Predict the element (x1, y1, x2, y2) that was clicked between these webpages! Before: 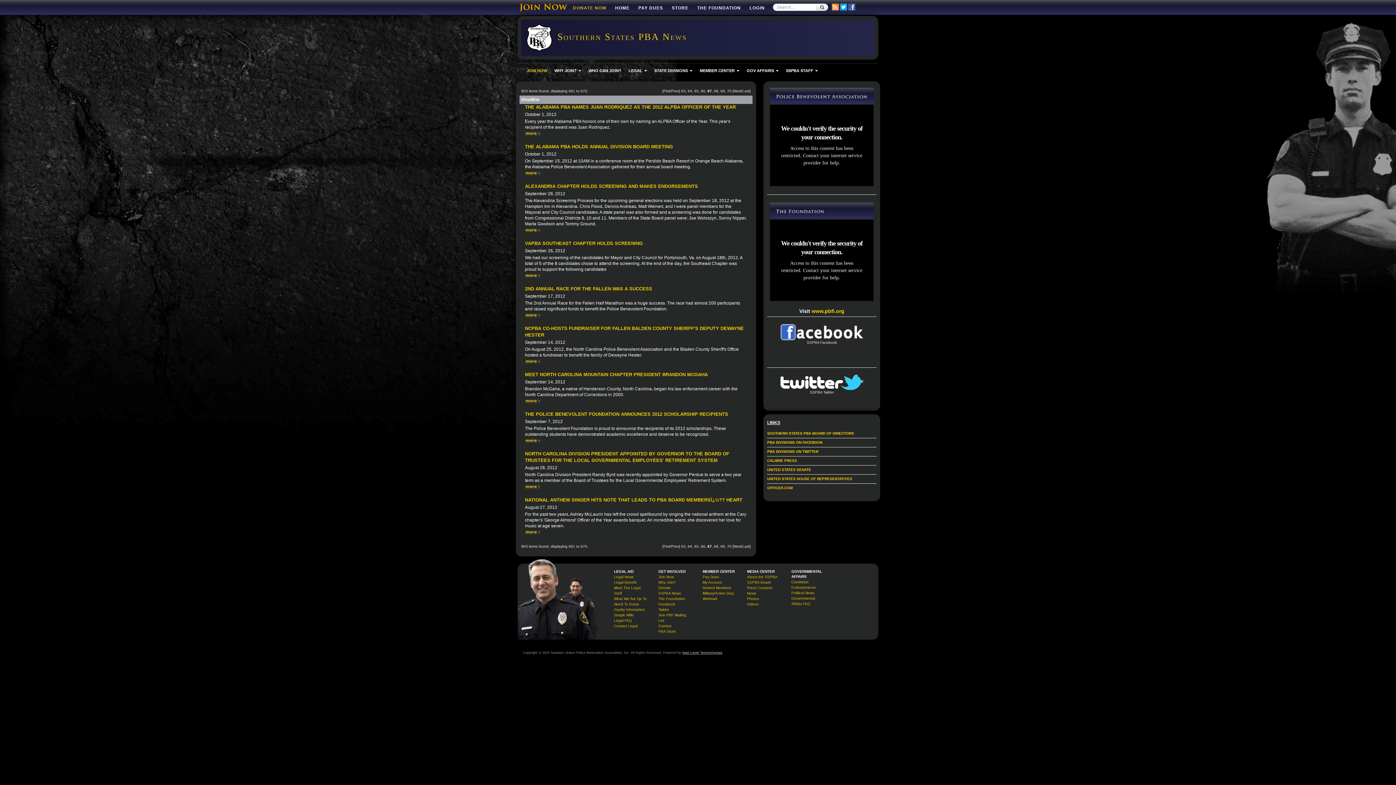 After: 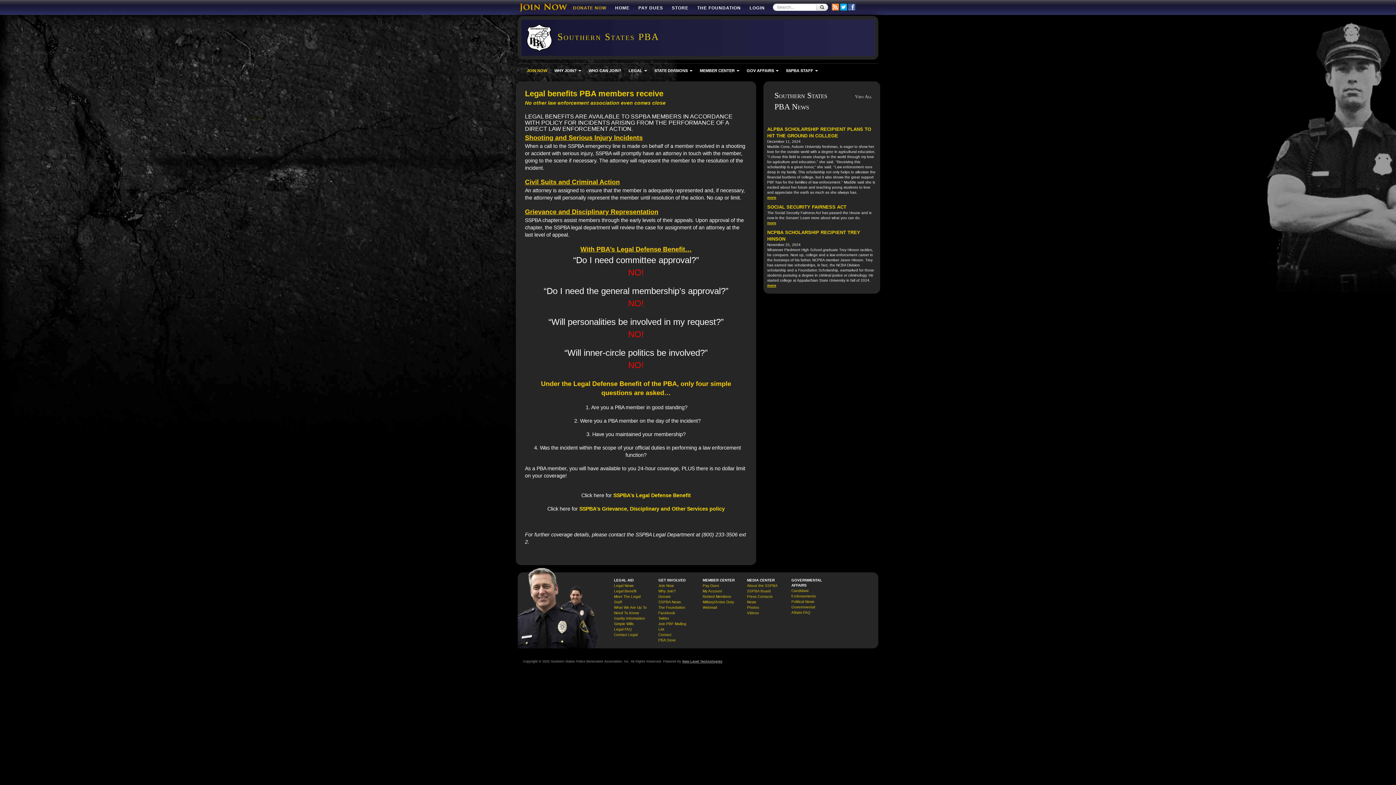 Action: label: Legal Benefit bbox: (614, 580, 648, 585)